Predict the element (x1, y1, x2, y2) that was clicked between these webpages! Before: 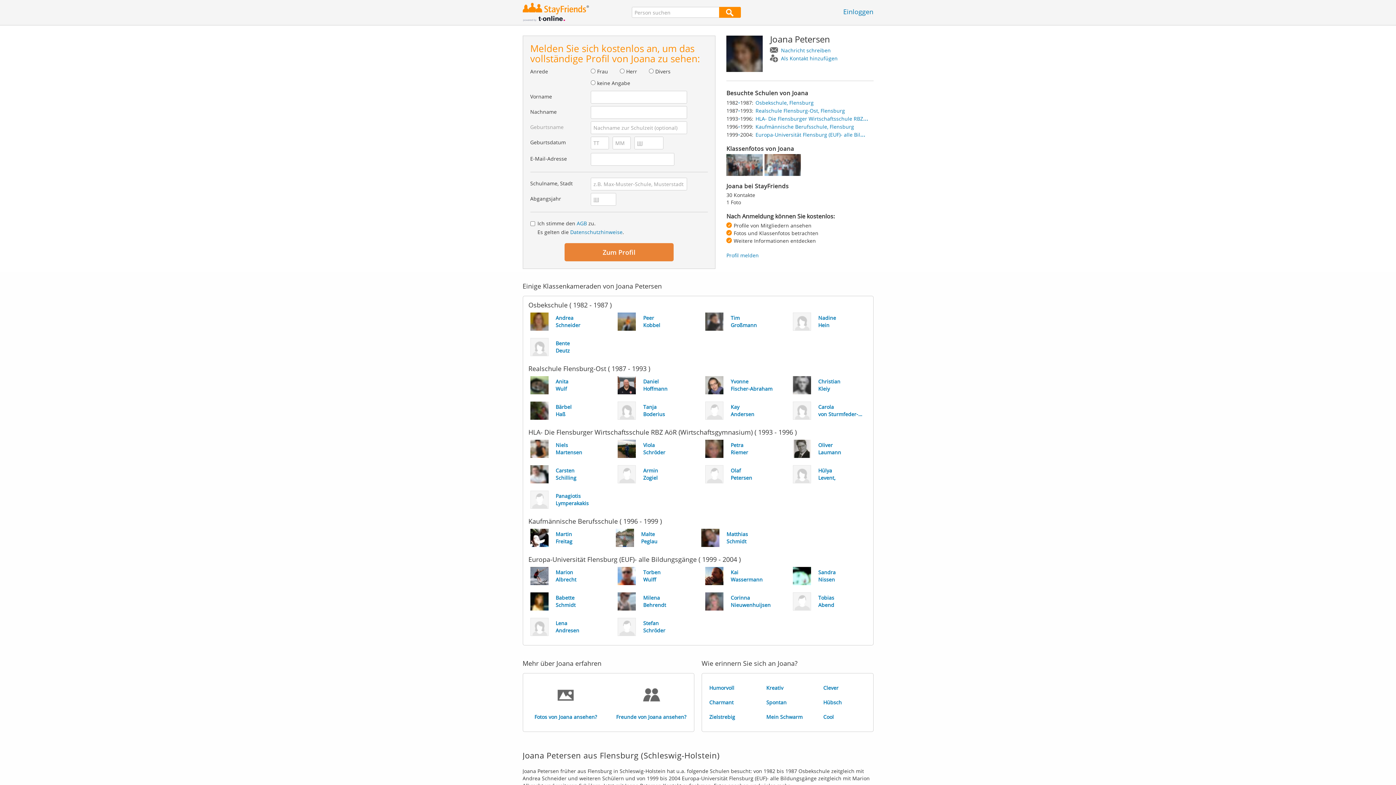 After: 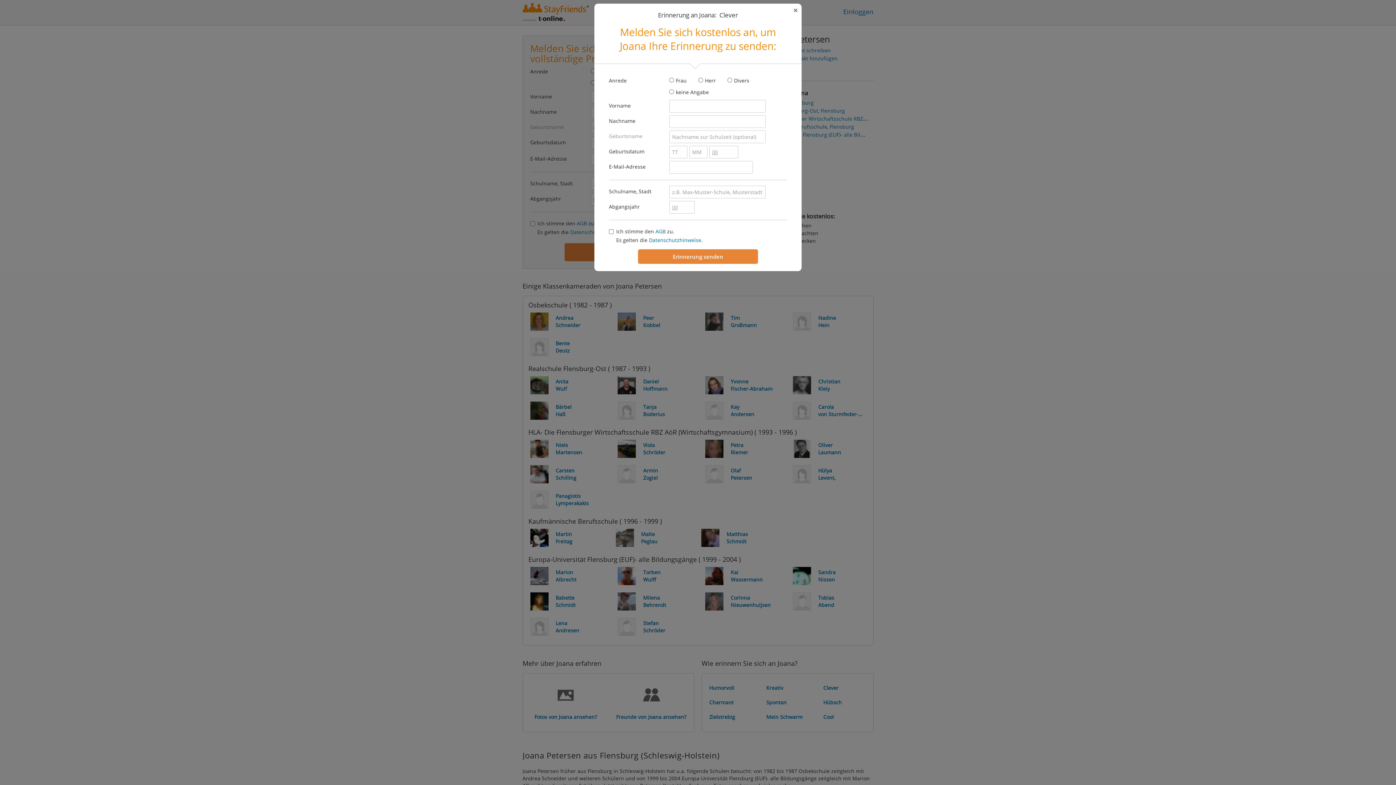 Action: label: Clever bbox: (816, 681, 873, 695)